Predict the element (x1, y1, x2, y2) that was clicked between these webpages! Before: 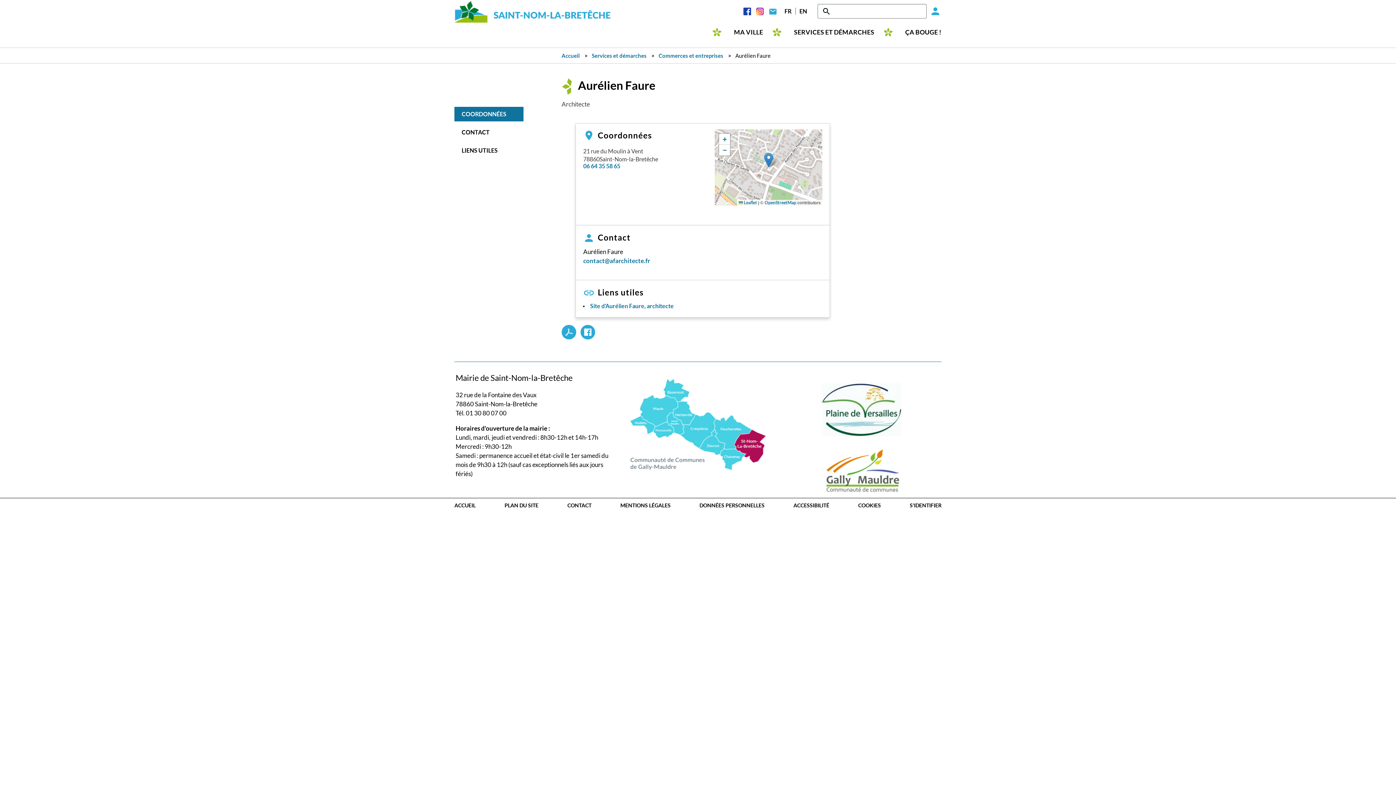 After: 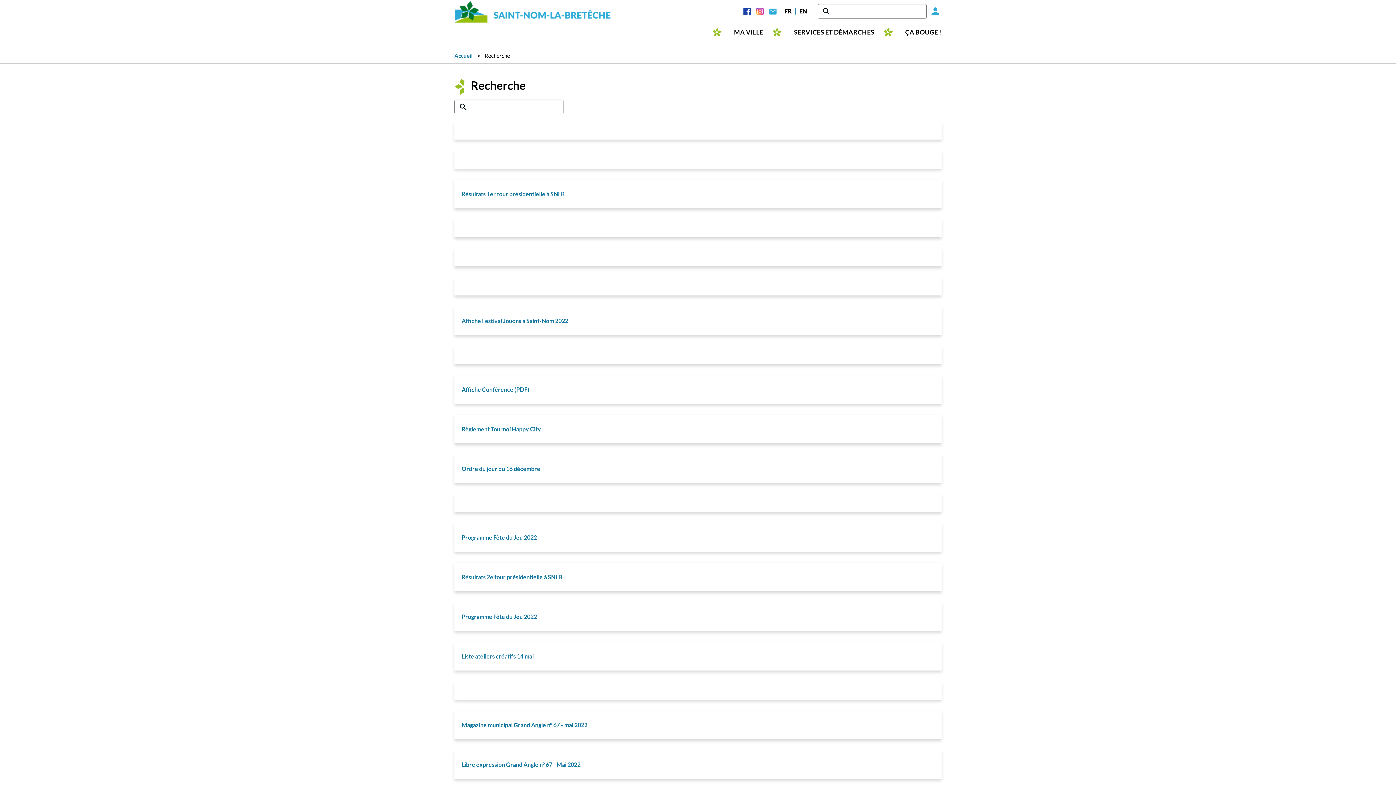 Action: label: Appliquer bbox: (820, 4, 834, 18)